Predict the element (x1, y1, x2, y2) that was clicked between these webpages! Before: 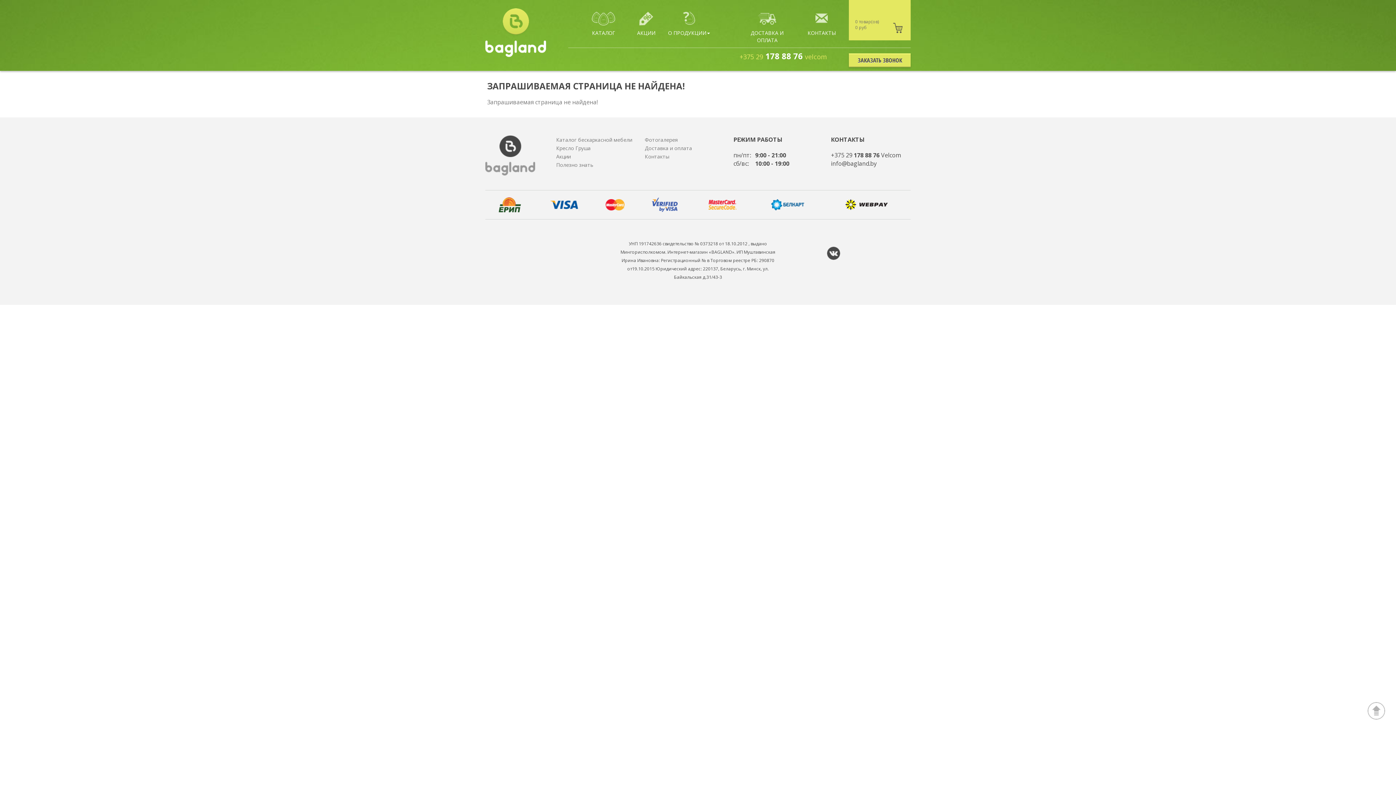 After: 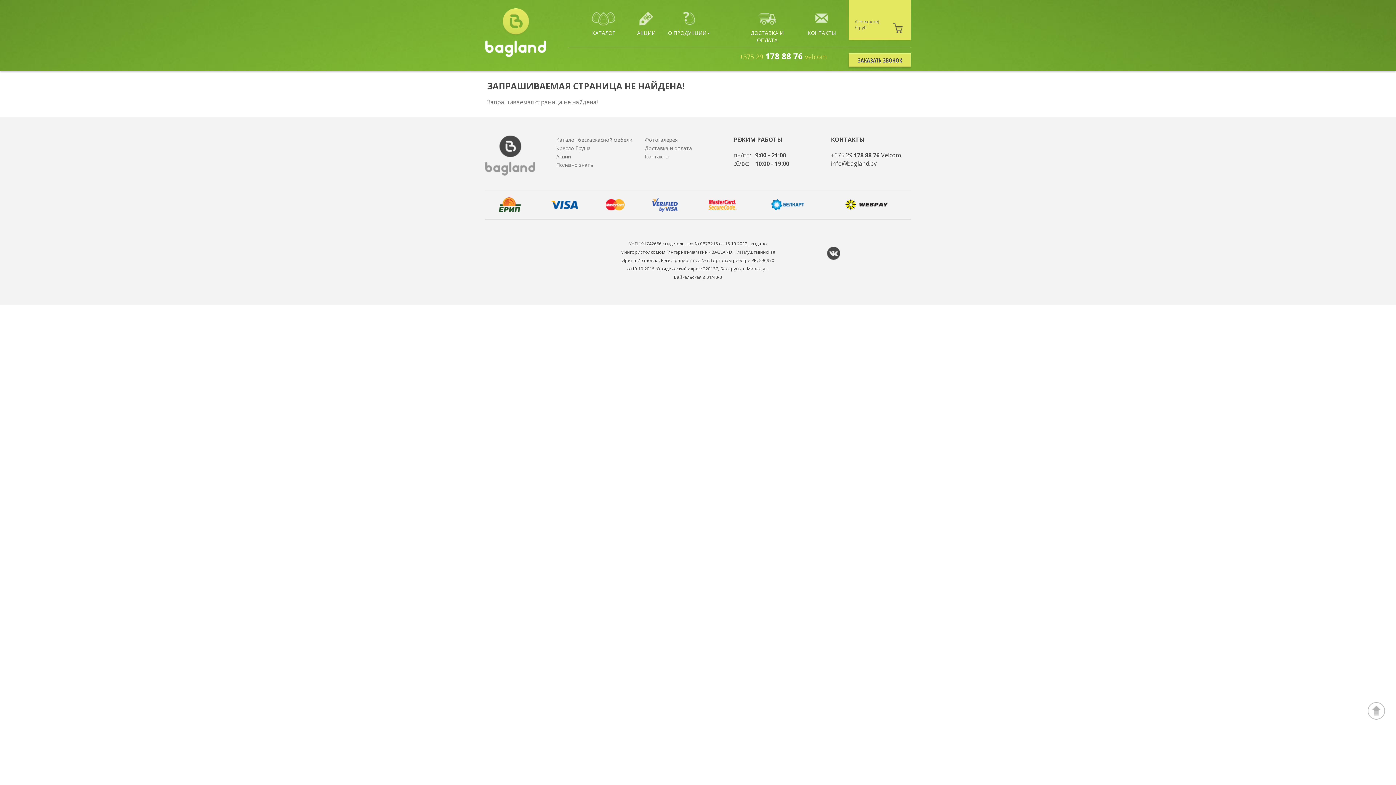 Action: label: Полезно знать bbox: (556, 161, 593, 168)